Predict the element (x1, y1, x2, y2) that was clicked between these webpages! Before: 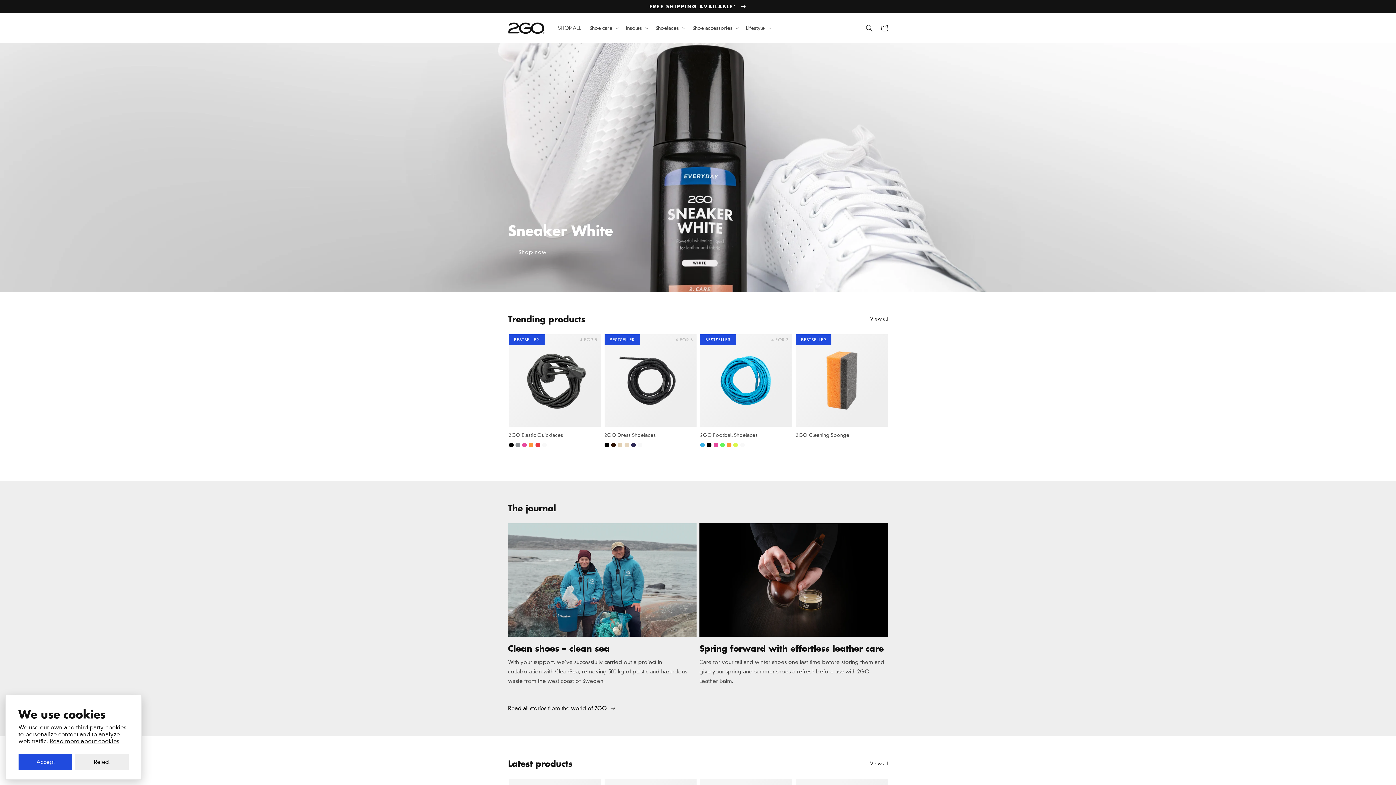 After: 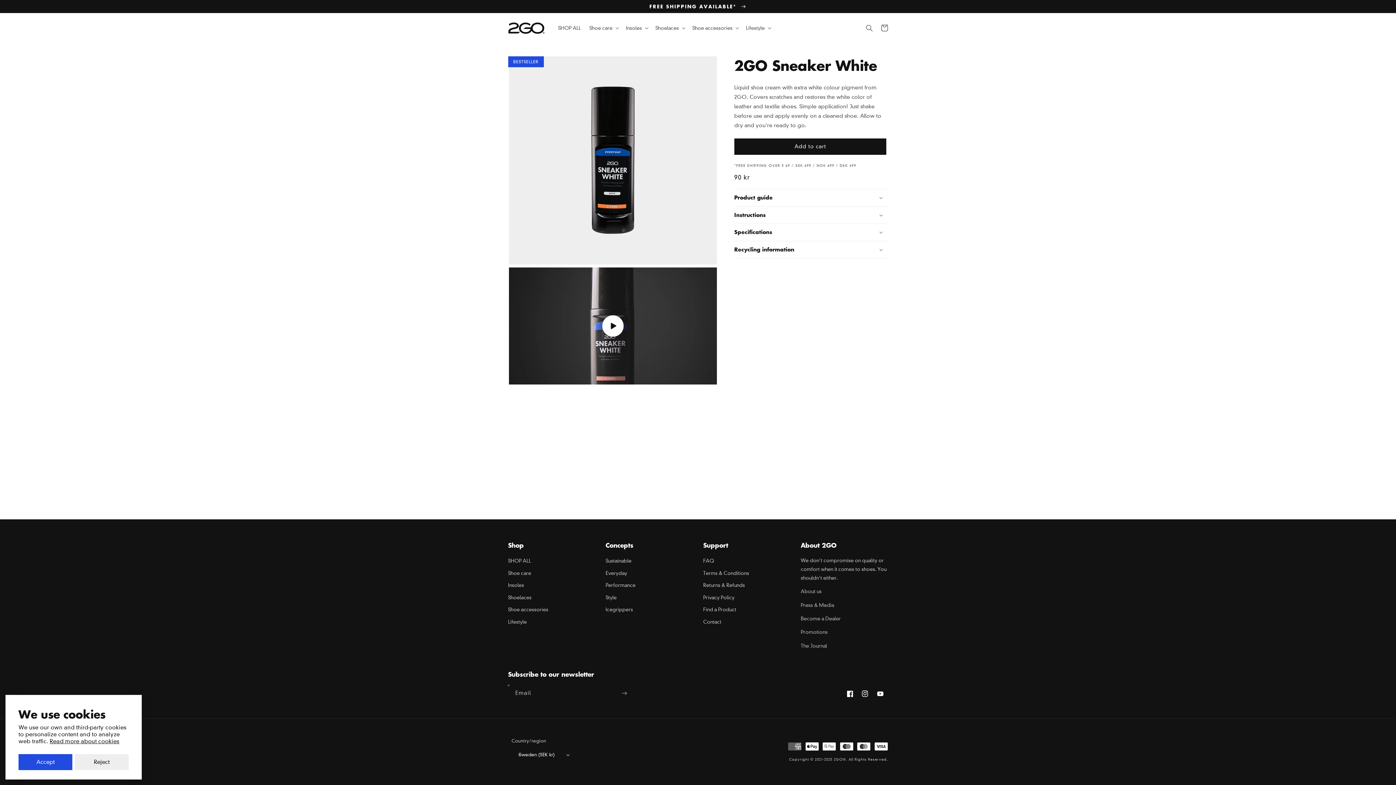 Action: label: Shop now bbox: (508, 244, 557, 260)